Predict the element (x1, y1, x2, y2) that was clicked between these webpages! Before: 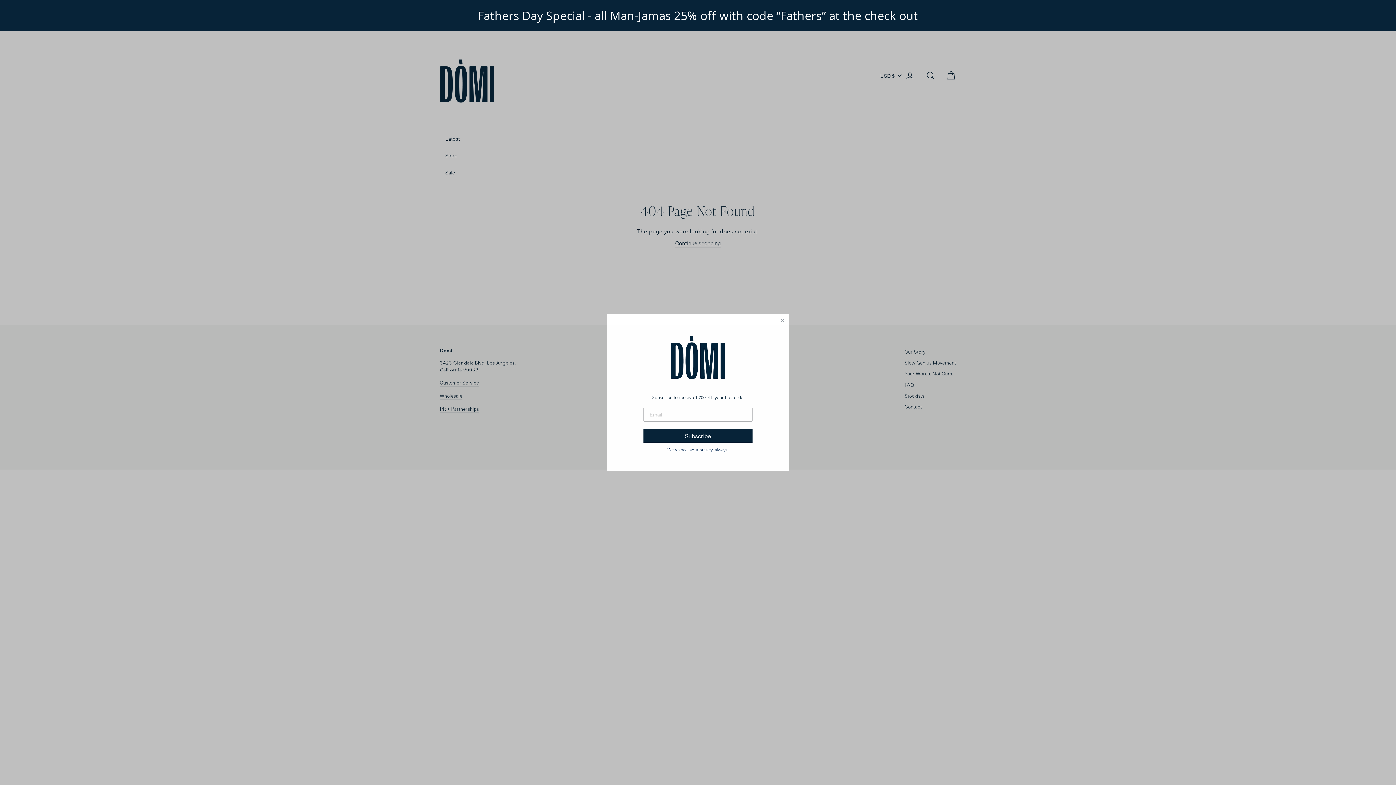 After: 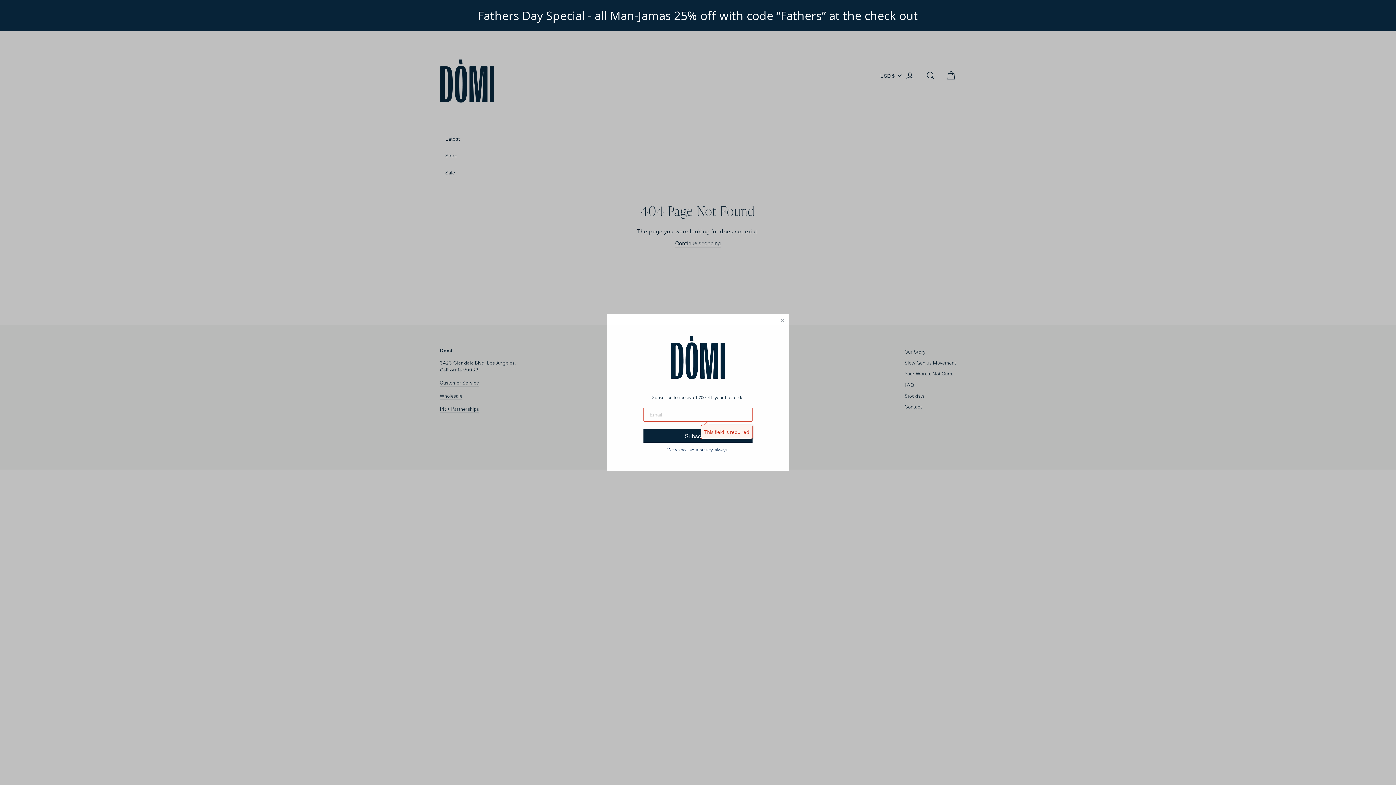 Action: bbox: (643, 428, 752, 442) label: Subscribe